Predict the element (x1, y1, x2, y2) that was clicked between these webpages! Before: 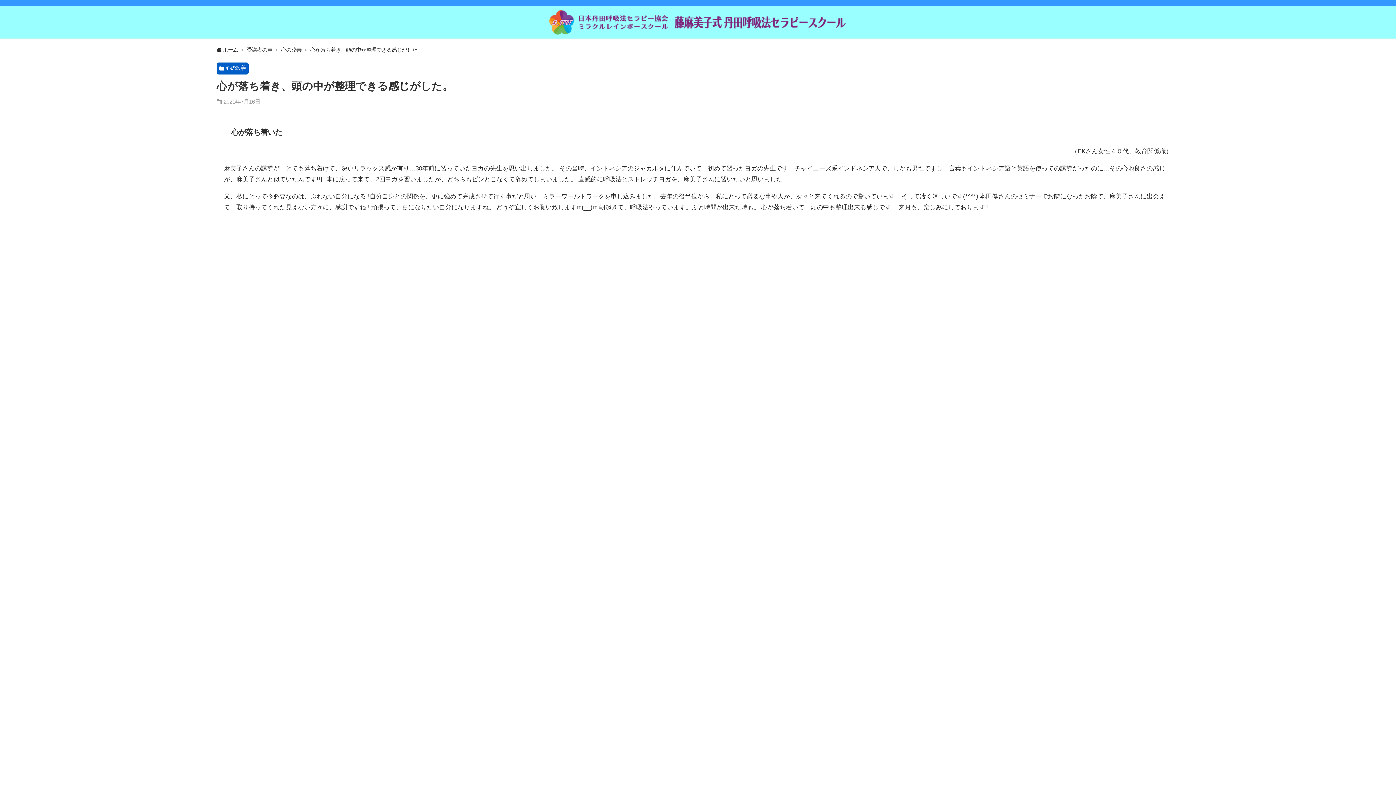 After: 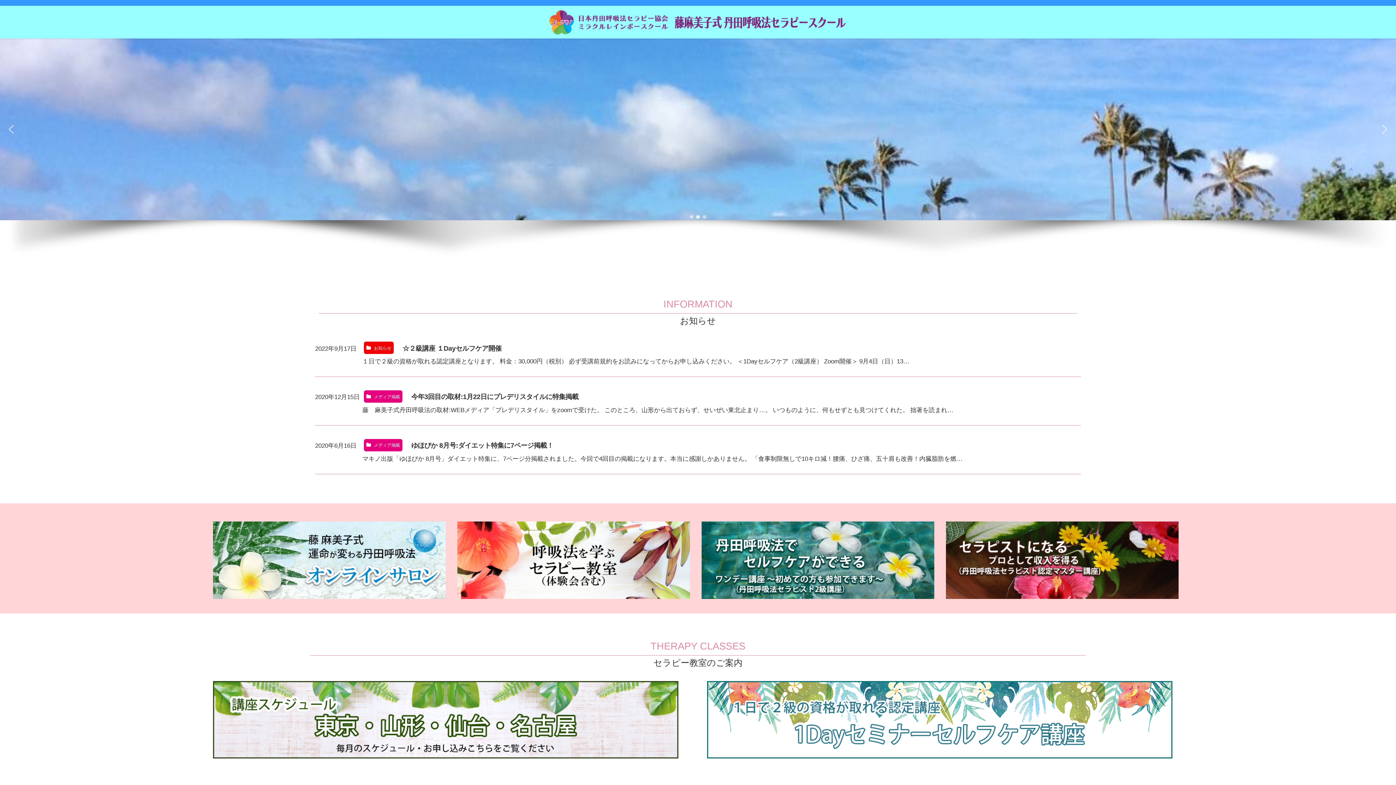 Action: bbox: (545, 5, 851, 38)